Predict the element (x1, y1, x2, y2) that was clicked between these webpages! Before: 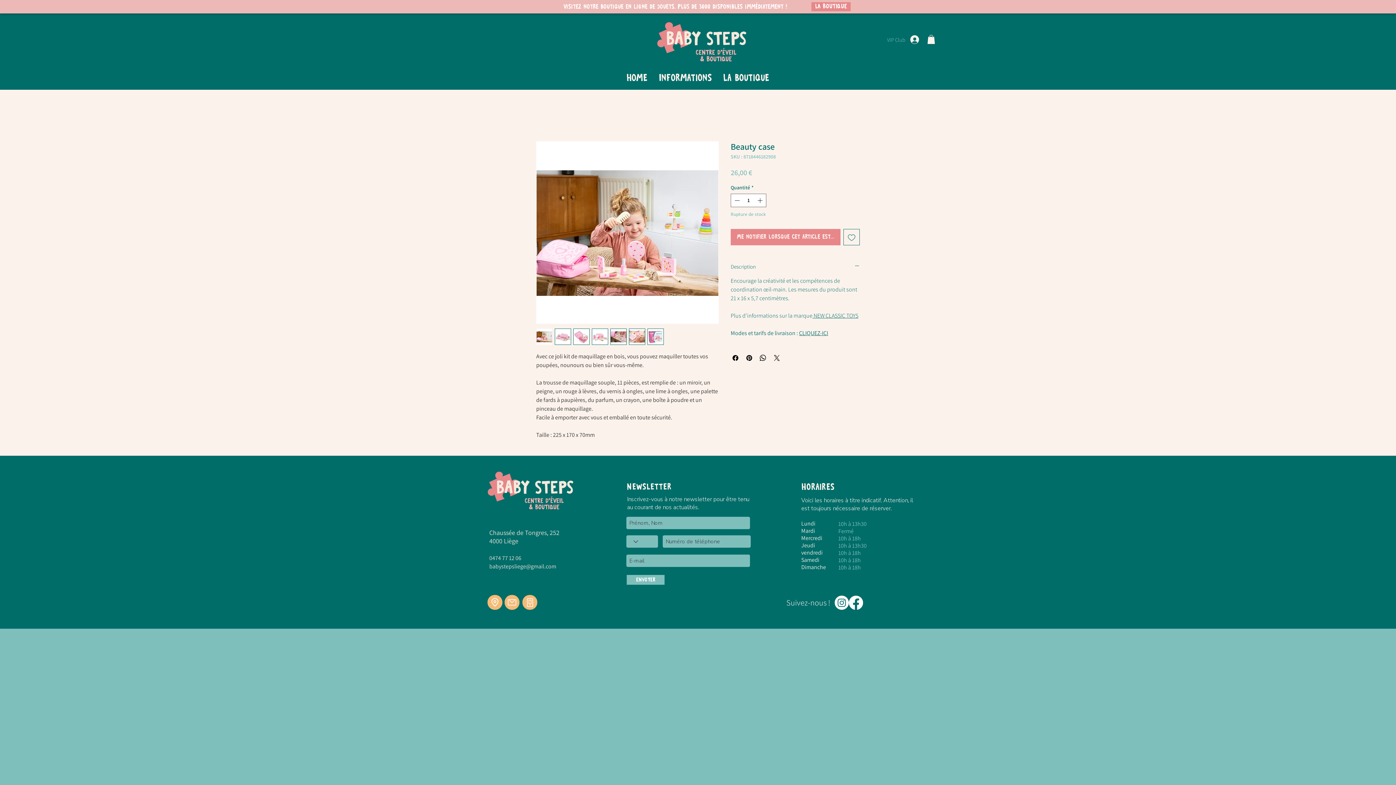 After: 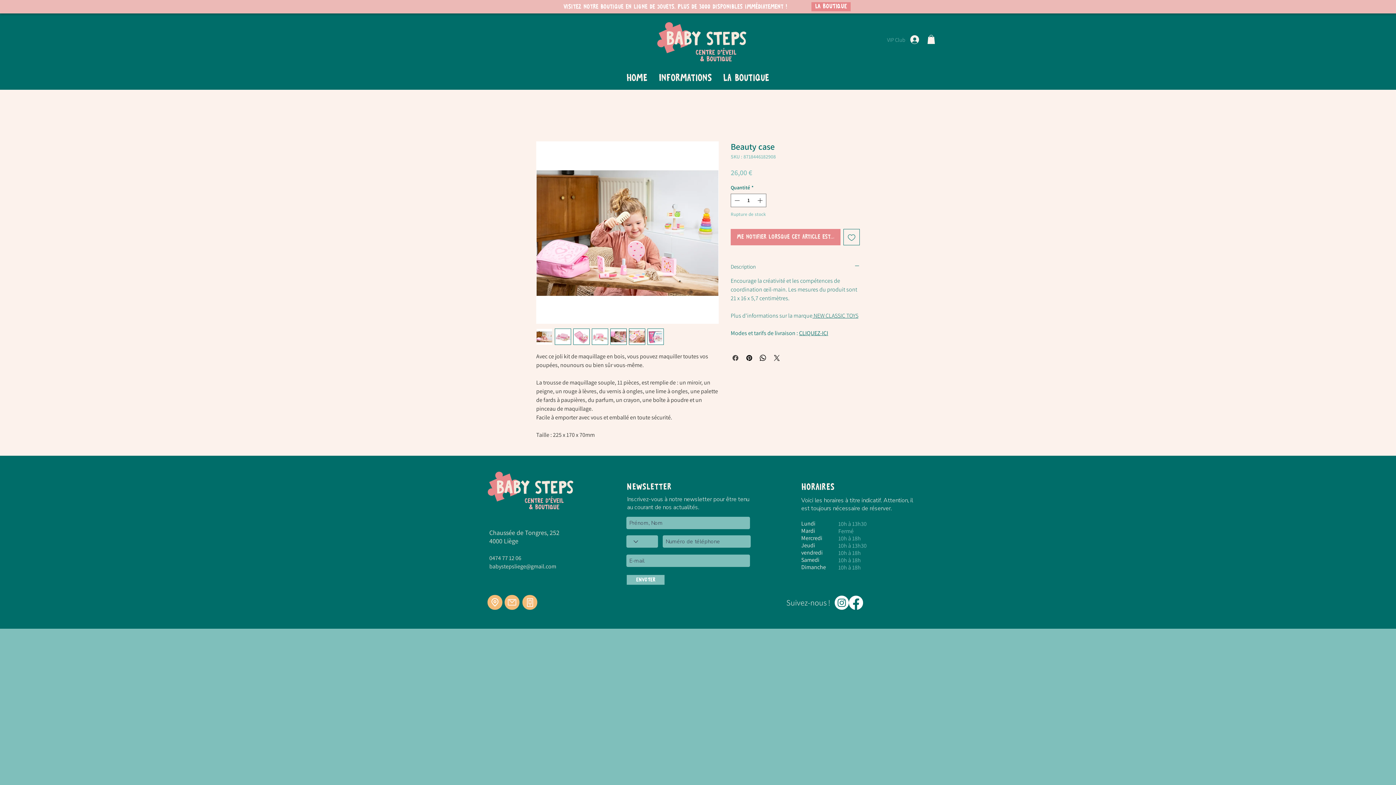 Action: label: Partagez sur Facebook bbox: (731, 353, 740, 362)